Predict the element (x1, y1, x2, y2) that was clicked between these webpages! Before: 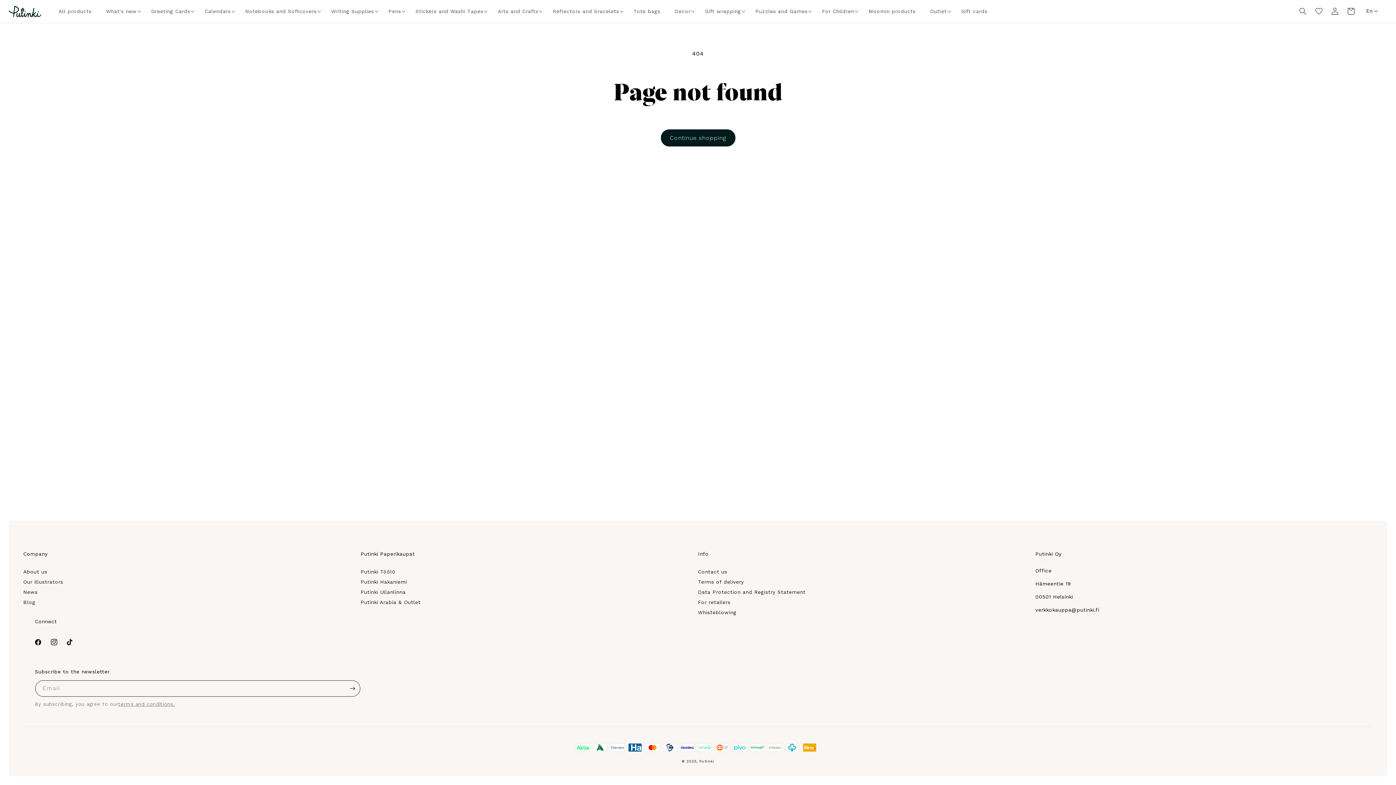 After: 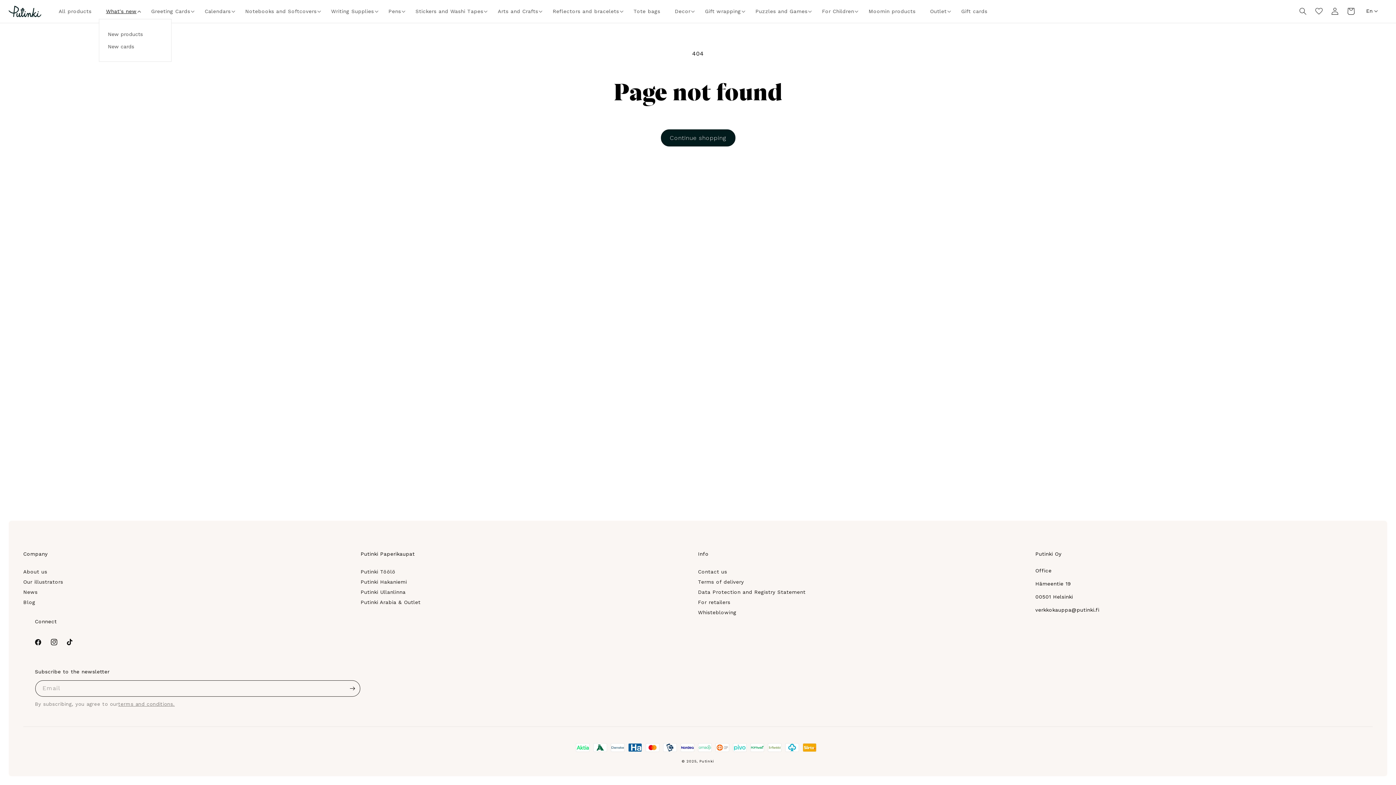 Action: label: What's new bbox: (98, 3, 143, 19)